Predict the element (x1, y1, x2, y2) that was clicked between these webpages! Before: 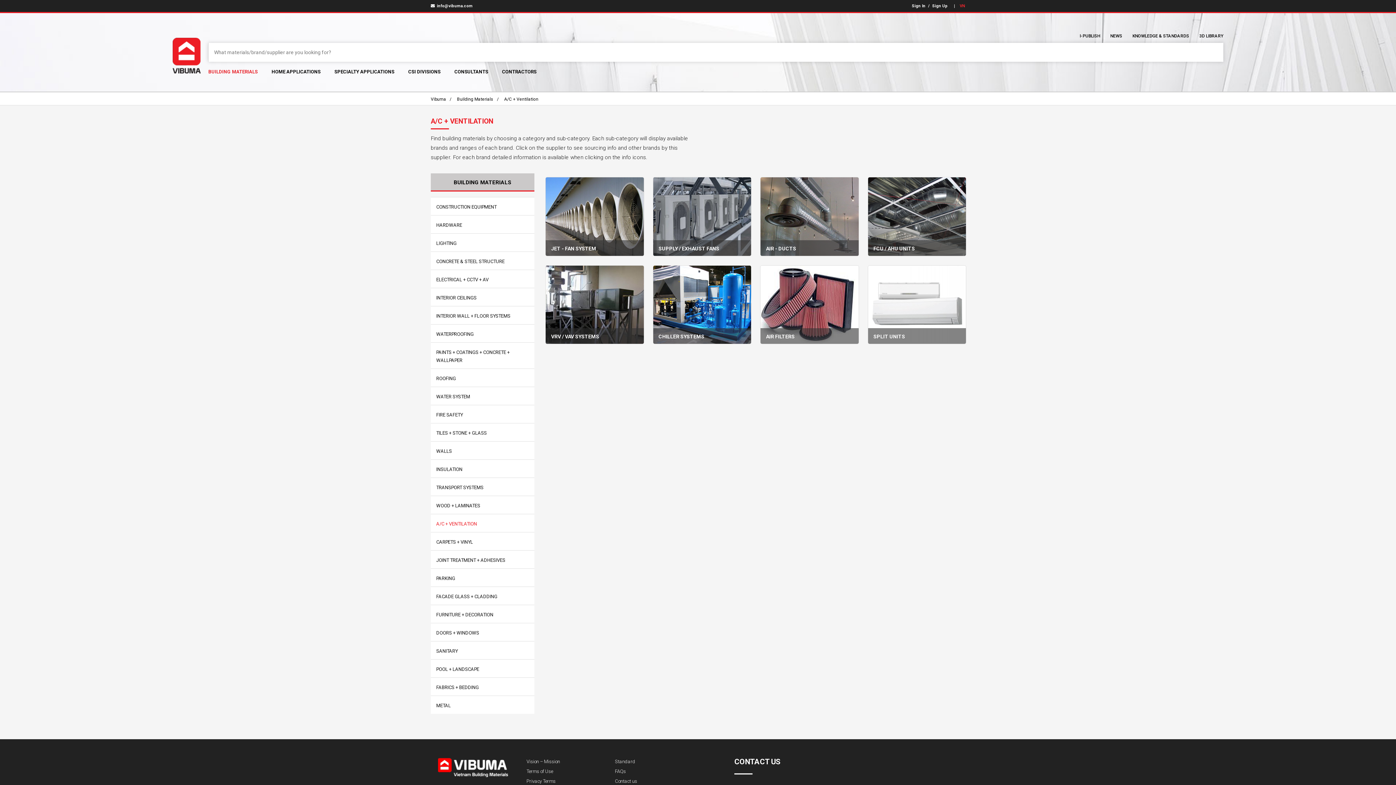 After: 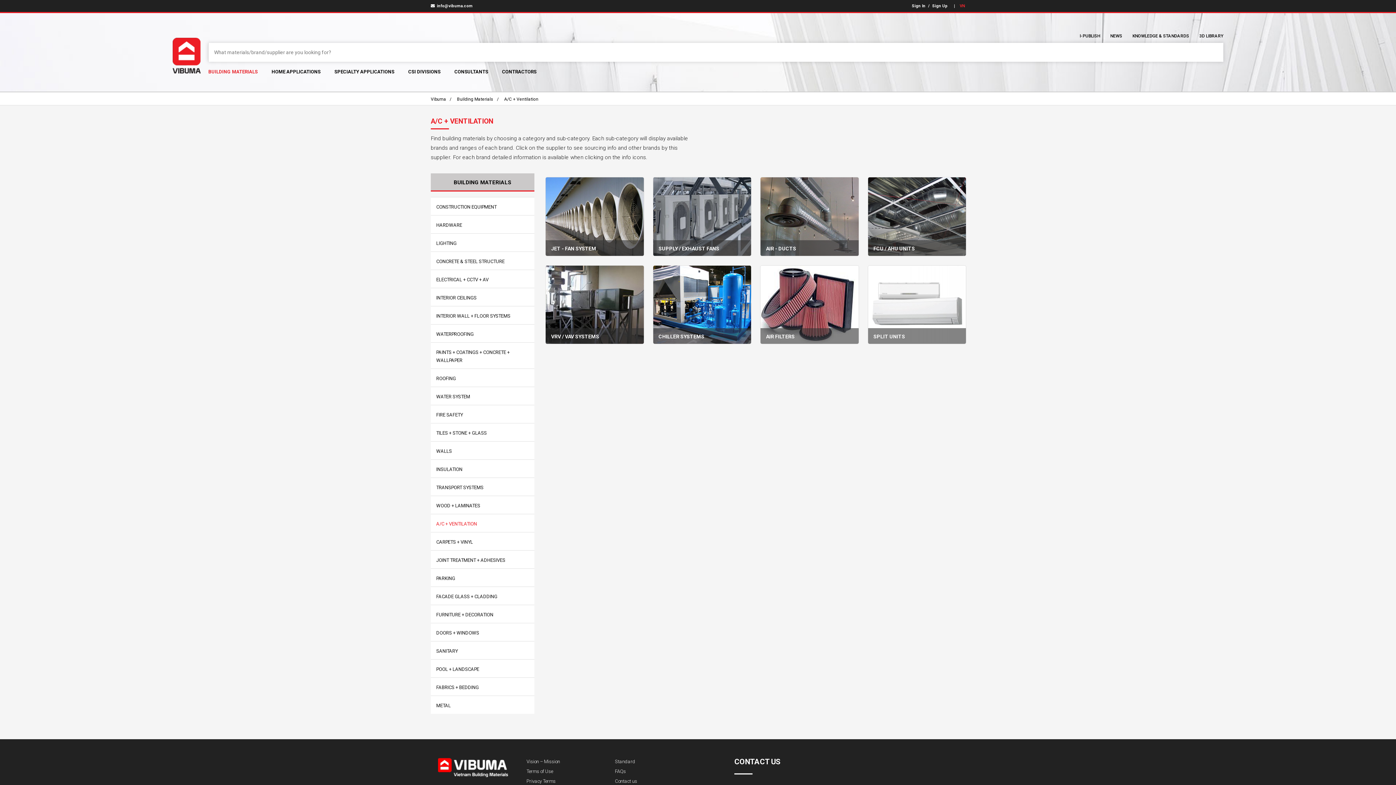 Action: label: A/C + Ventilation bbox: (504, 96, 538, 101)